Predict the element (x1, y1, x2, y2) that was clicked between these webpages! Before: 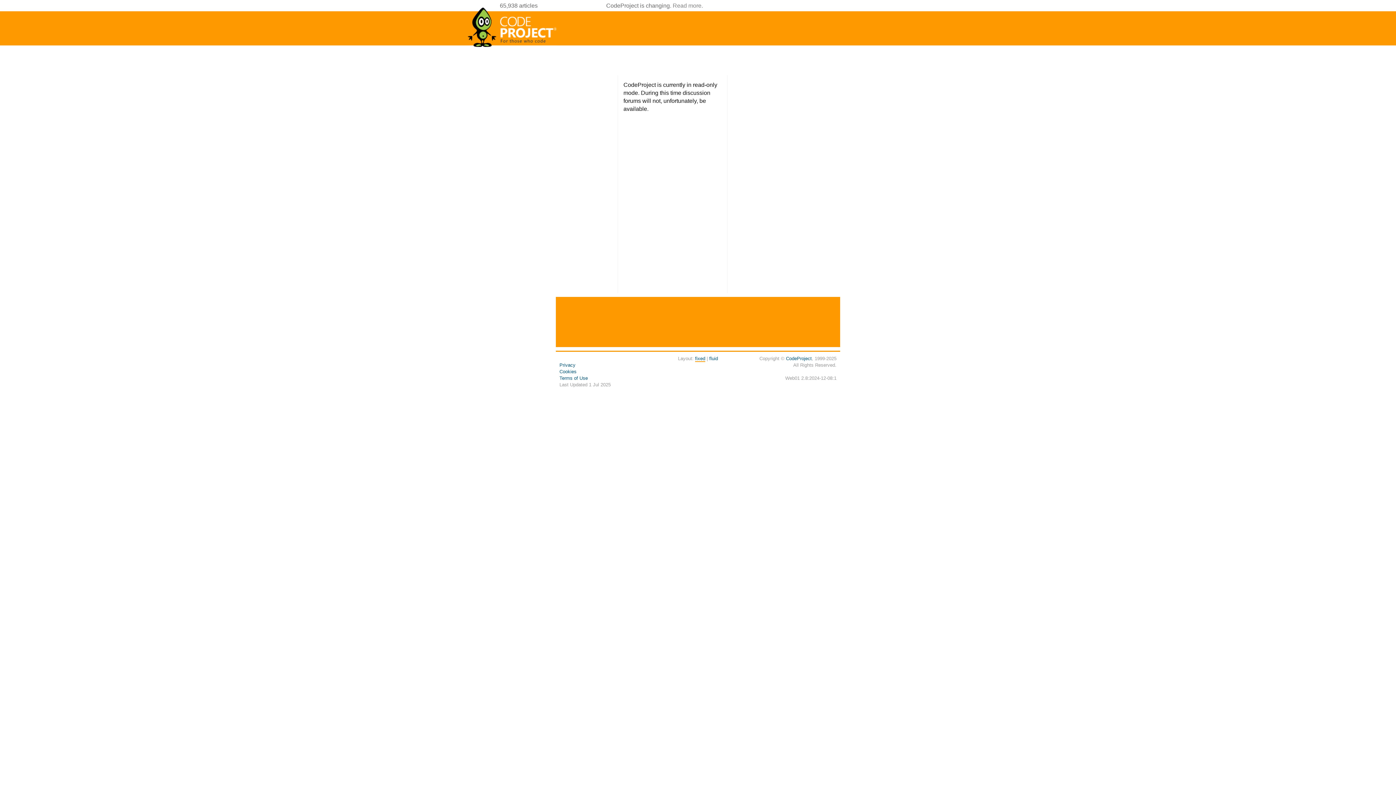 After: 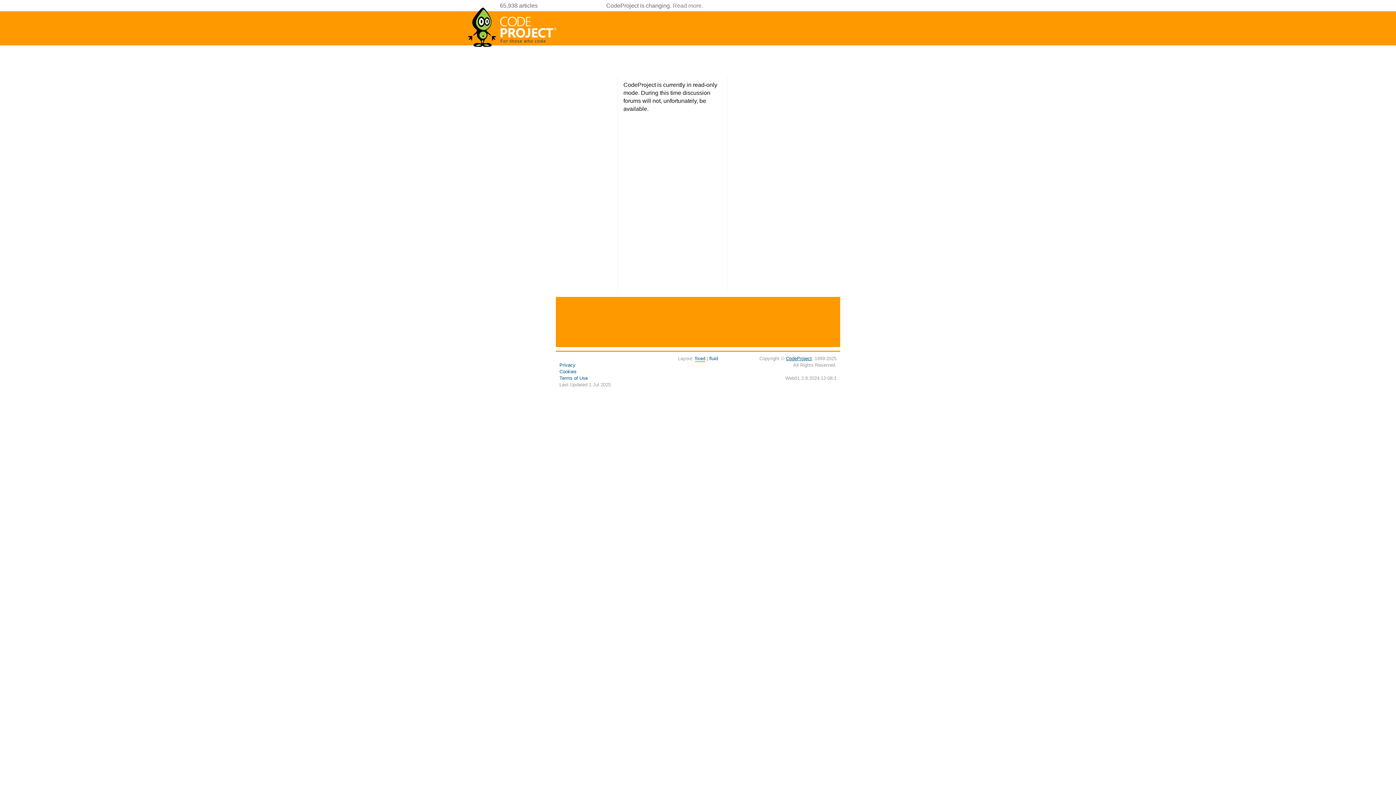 Action: label: CodeProject bbox: (786, 356, 812, 361)